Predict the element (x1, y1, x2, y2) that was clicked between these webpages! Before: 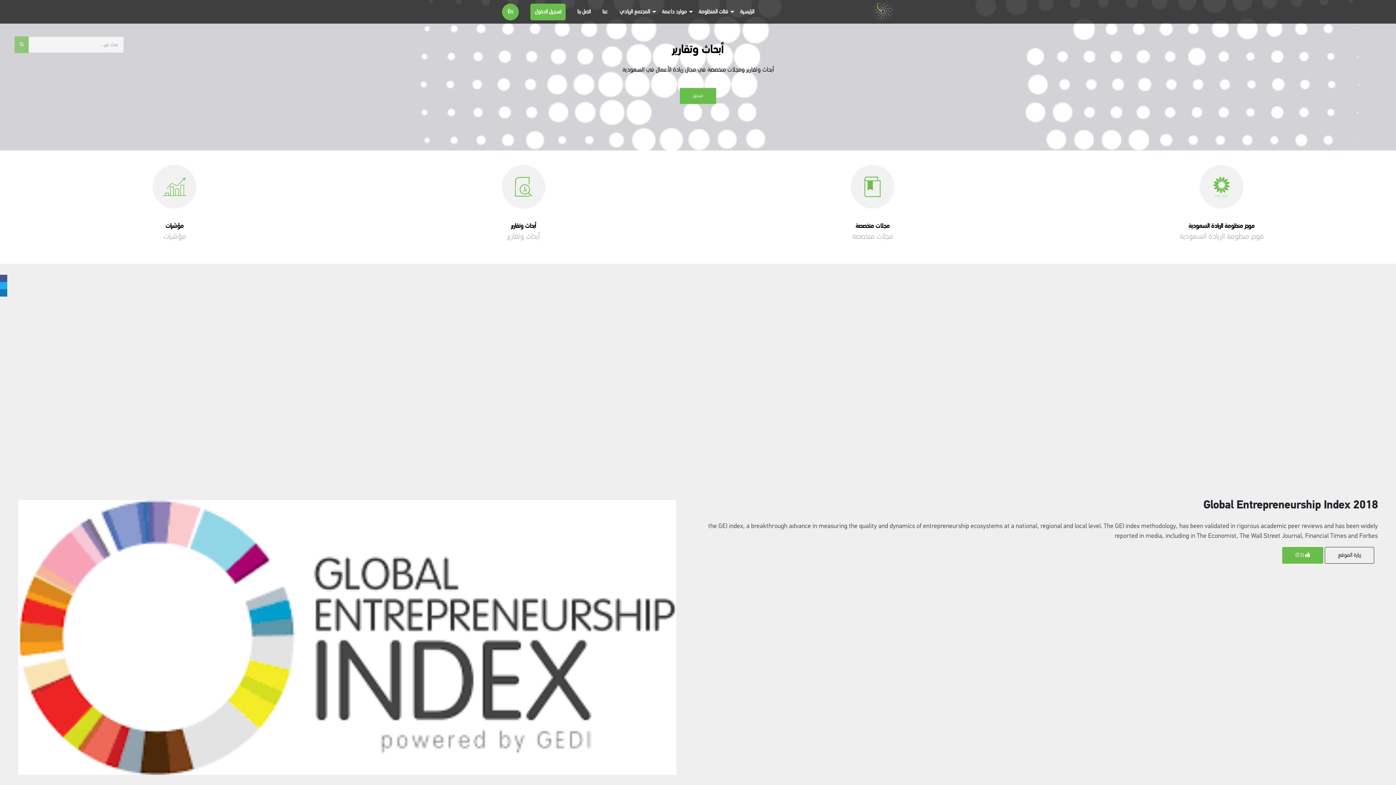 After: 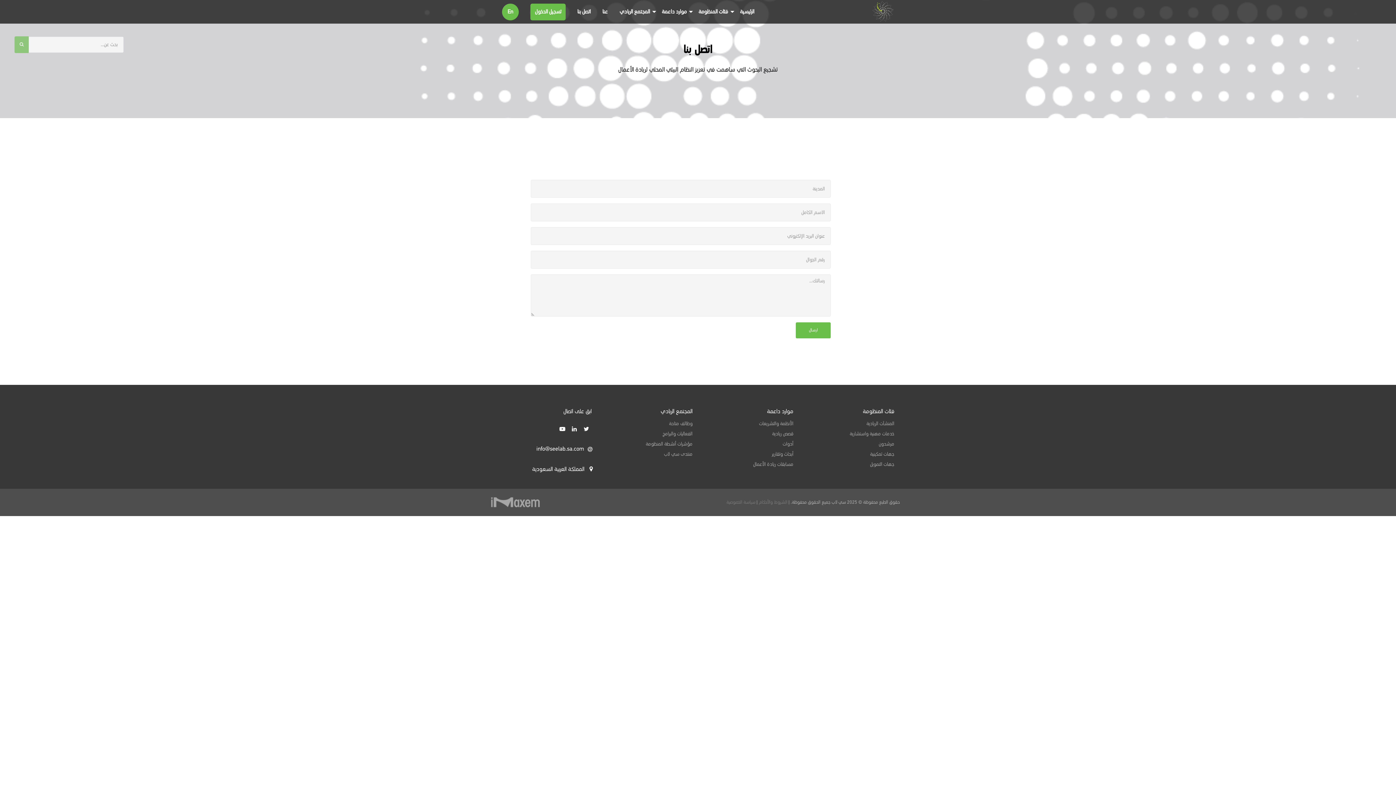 Action: label: اتصل بنا bbox: (577, 7, 590, 15)